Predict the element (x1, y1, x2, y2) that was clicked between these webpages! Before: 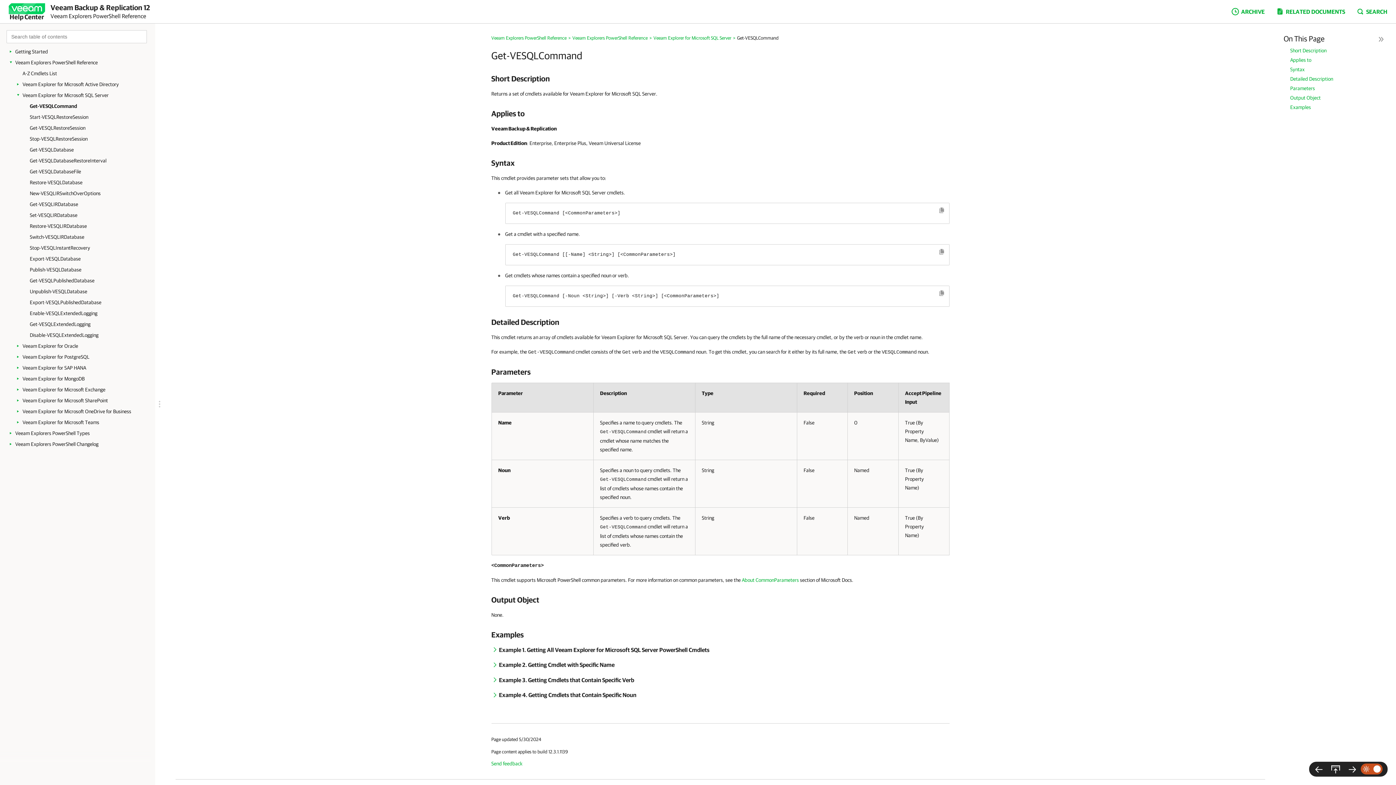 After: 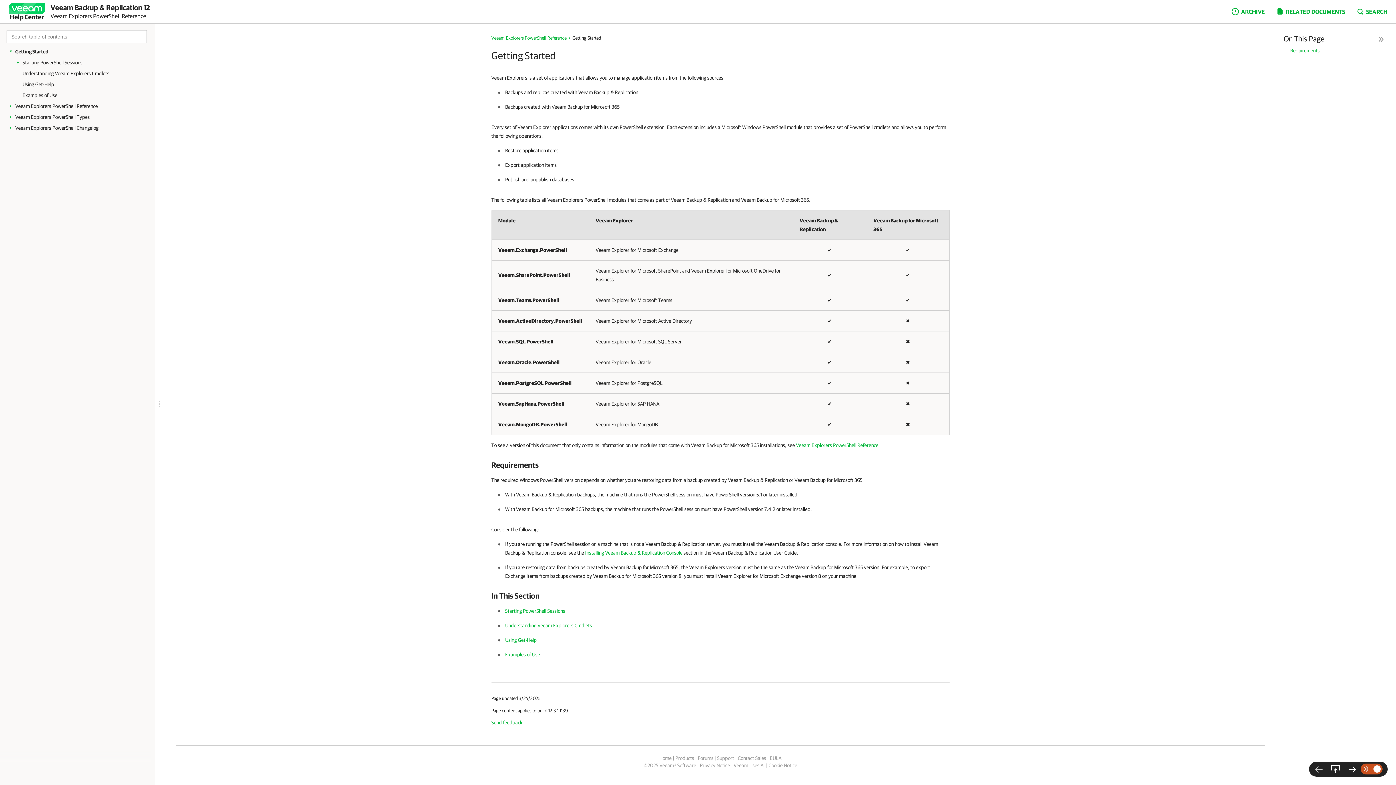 Action: bbox: (491, 35, 566, 40) label: Veeam Explorers PowerShell Reference